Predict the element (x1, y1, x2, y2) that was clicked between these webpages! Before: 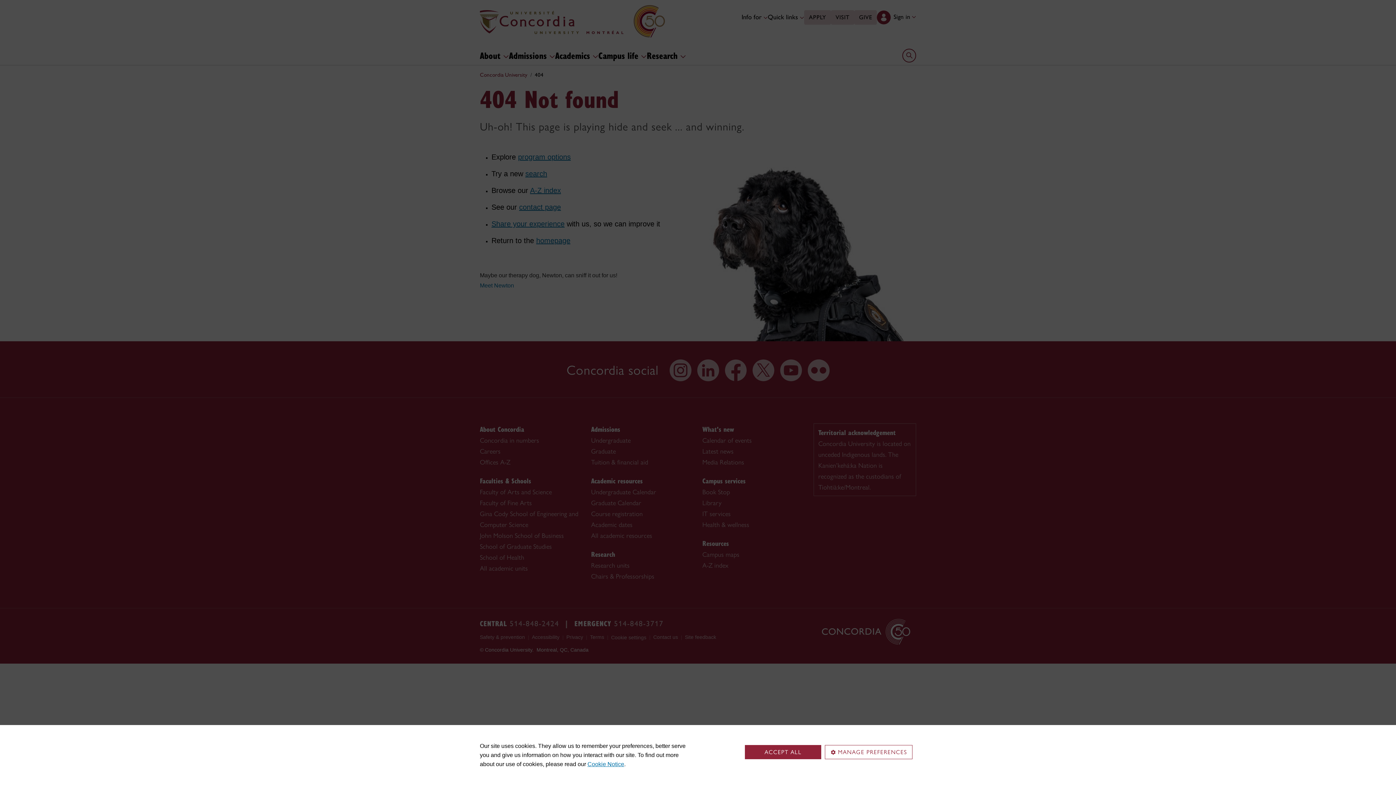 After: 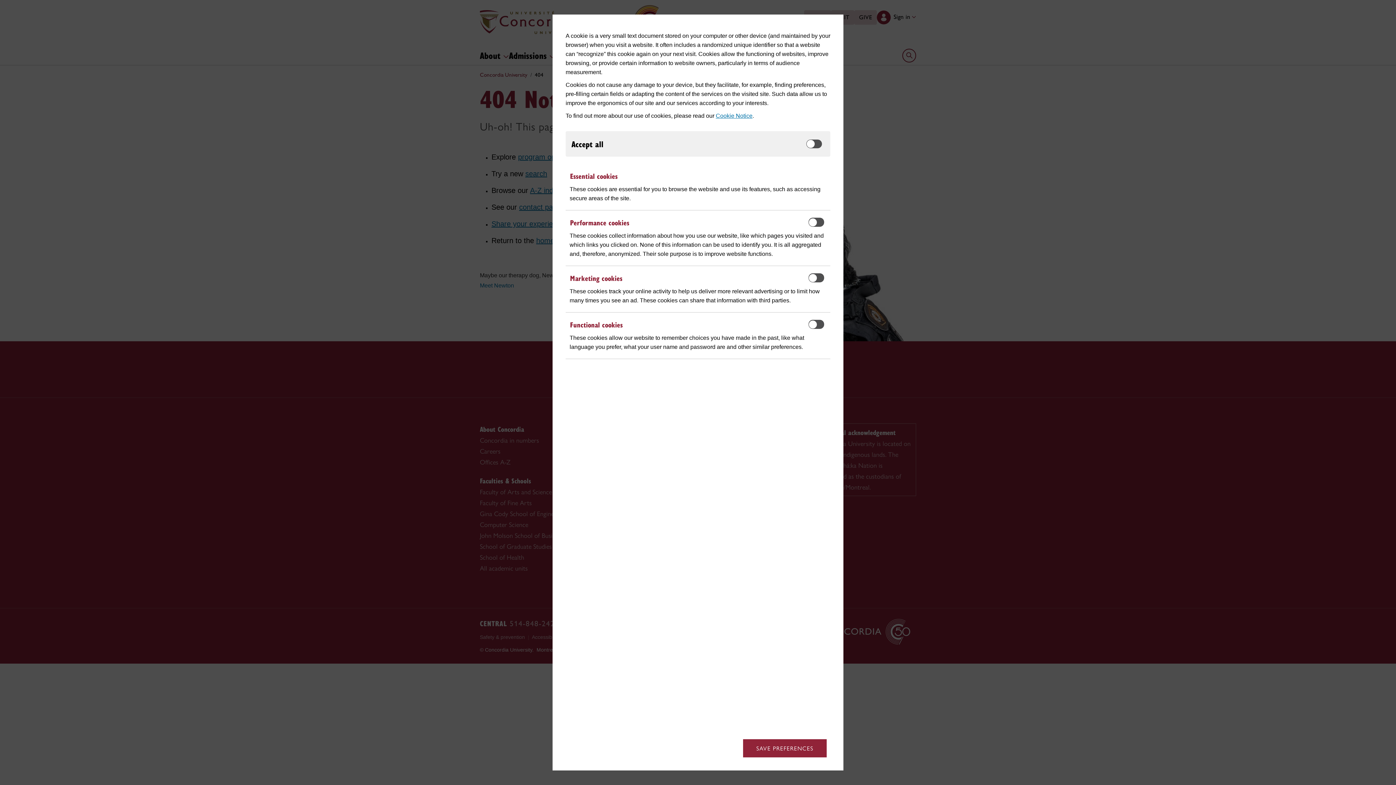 Action: label: MANAGE PREFERENCES bbox: (825, 745, 912, 759)